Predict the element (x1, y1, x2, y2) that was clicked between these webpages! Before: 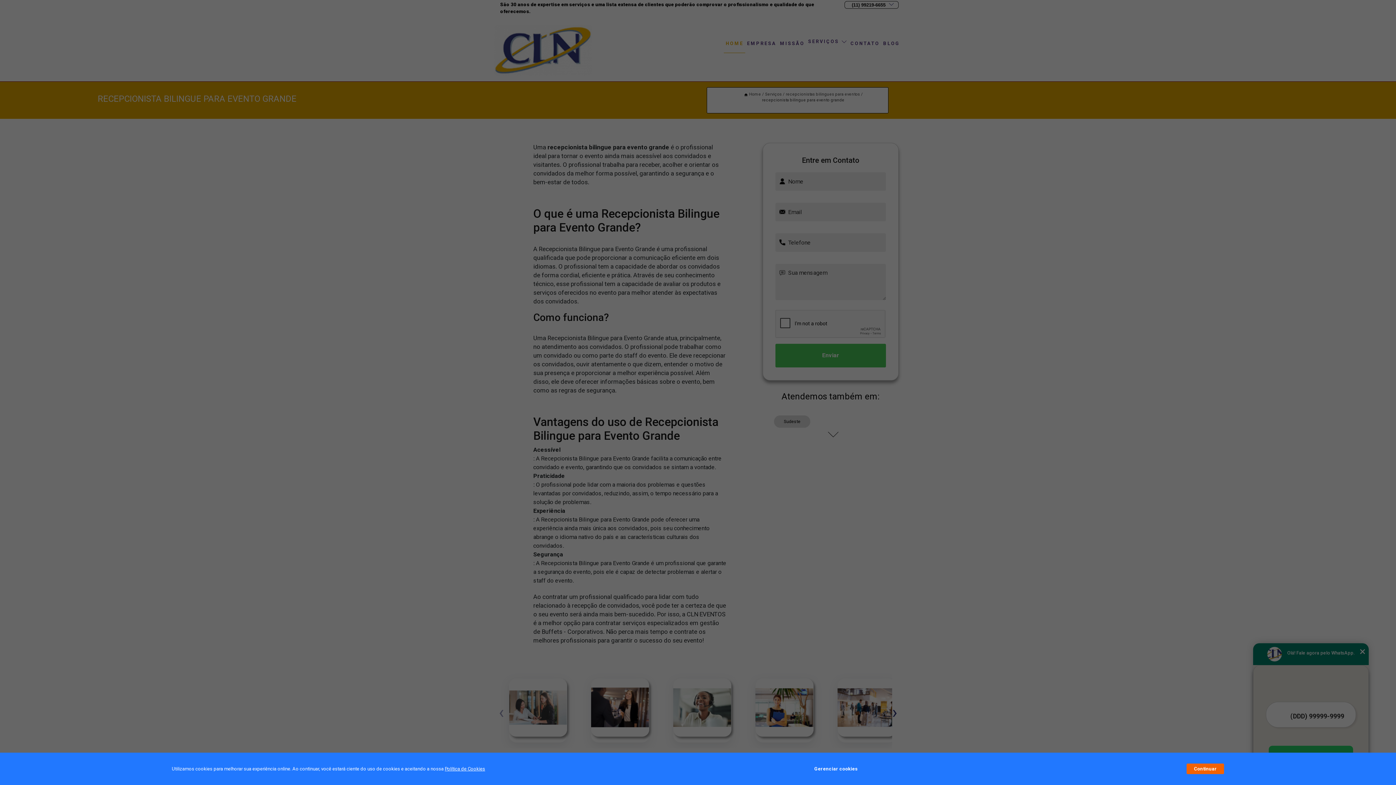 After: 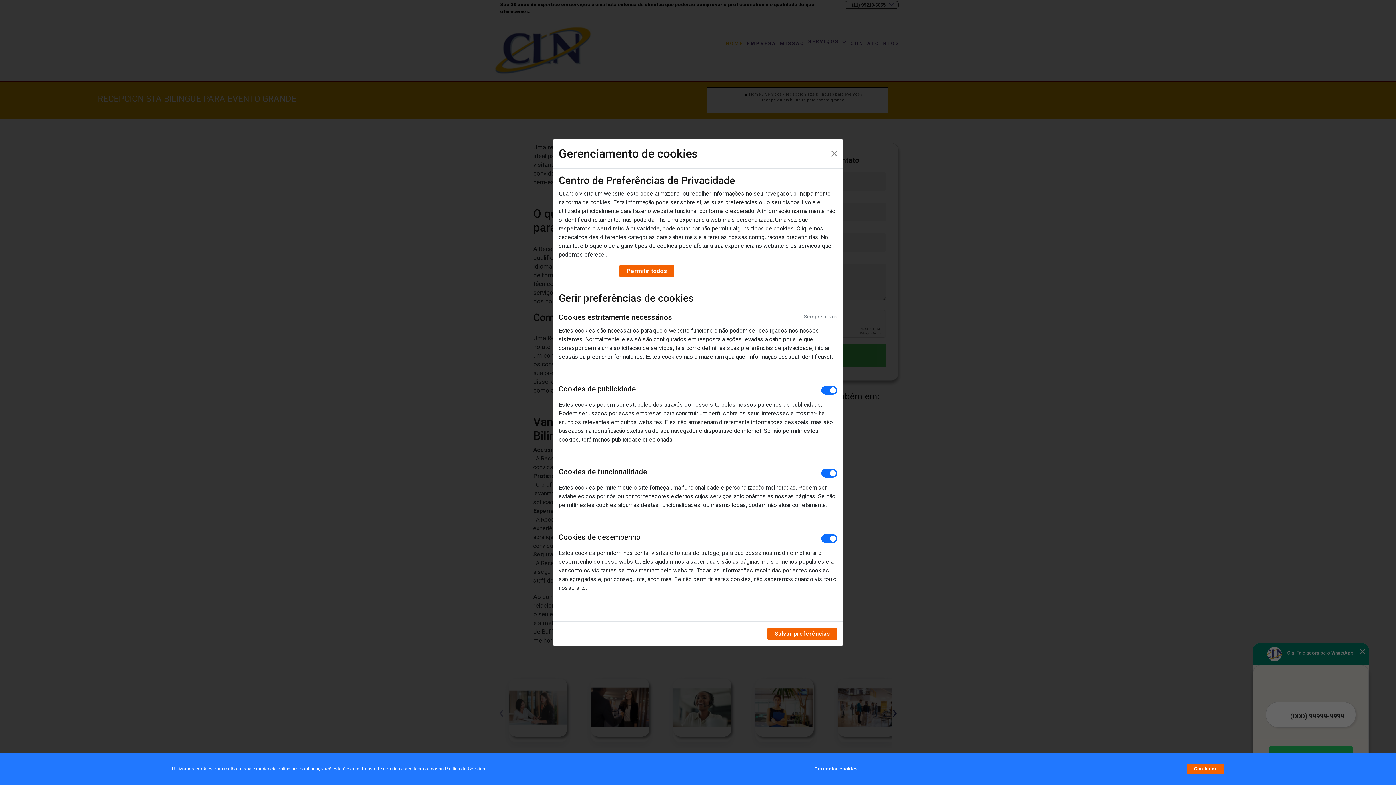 Action: bbox: (814, 762, 857, 776) label: Gerenciar cookies